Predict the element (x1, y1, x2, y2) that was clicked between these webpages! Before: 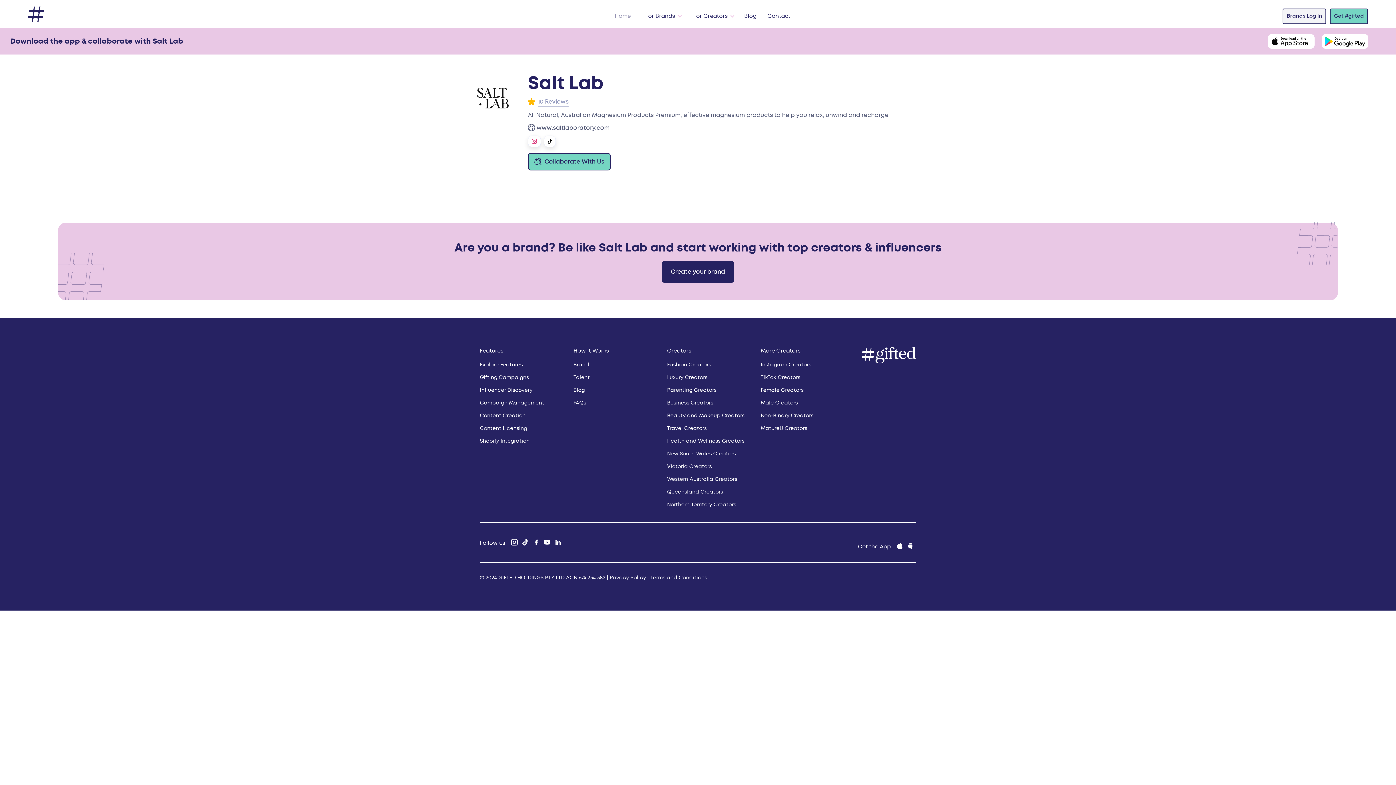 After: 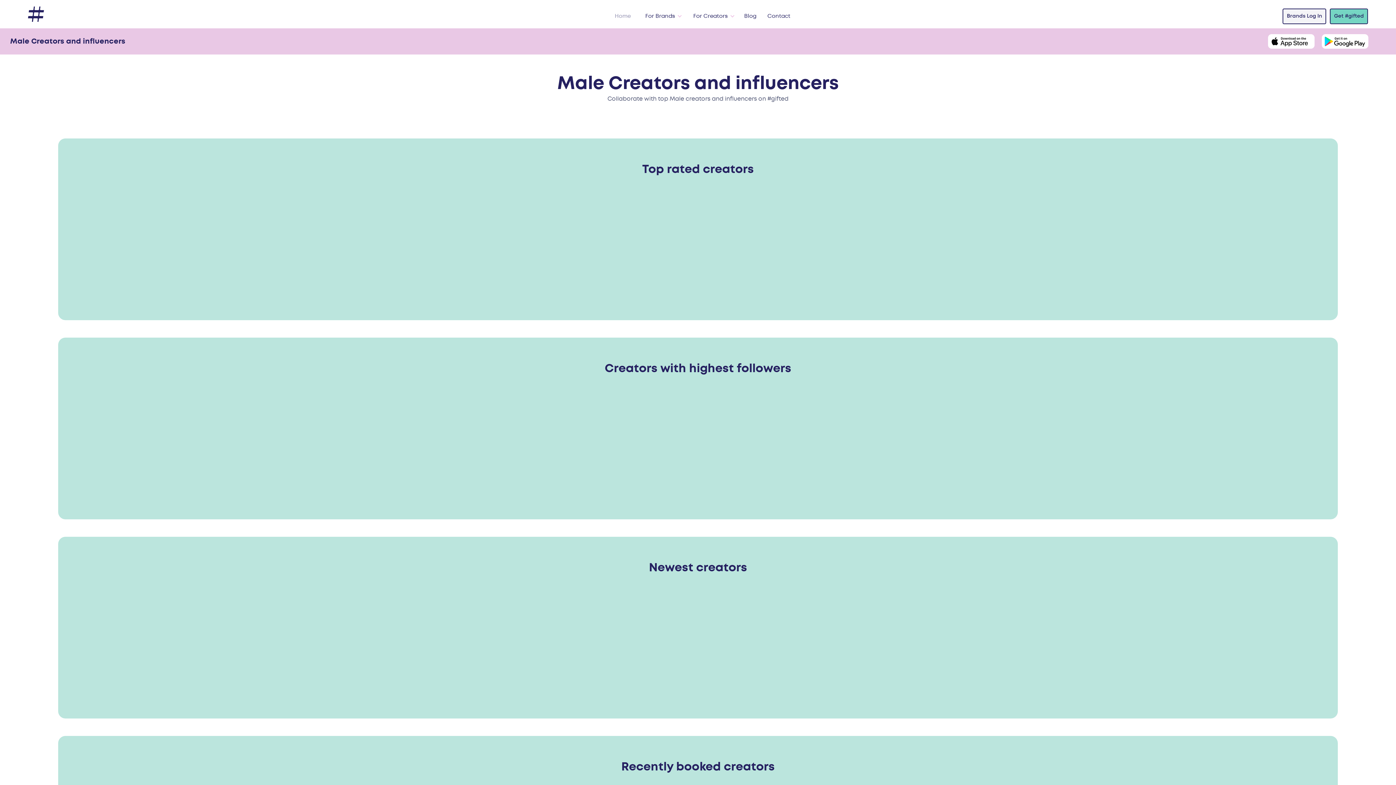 Action: label: Male Creators bbox: (760, 399, 845, 406)